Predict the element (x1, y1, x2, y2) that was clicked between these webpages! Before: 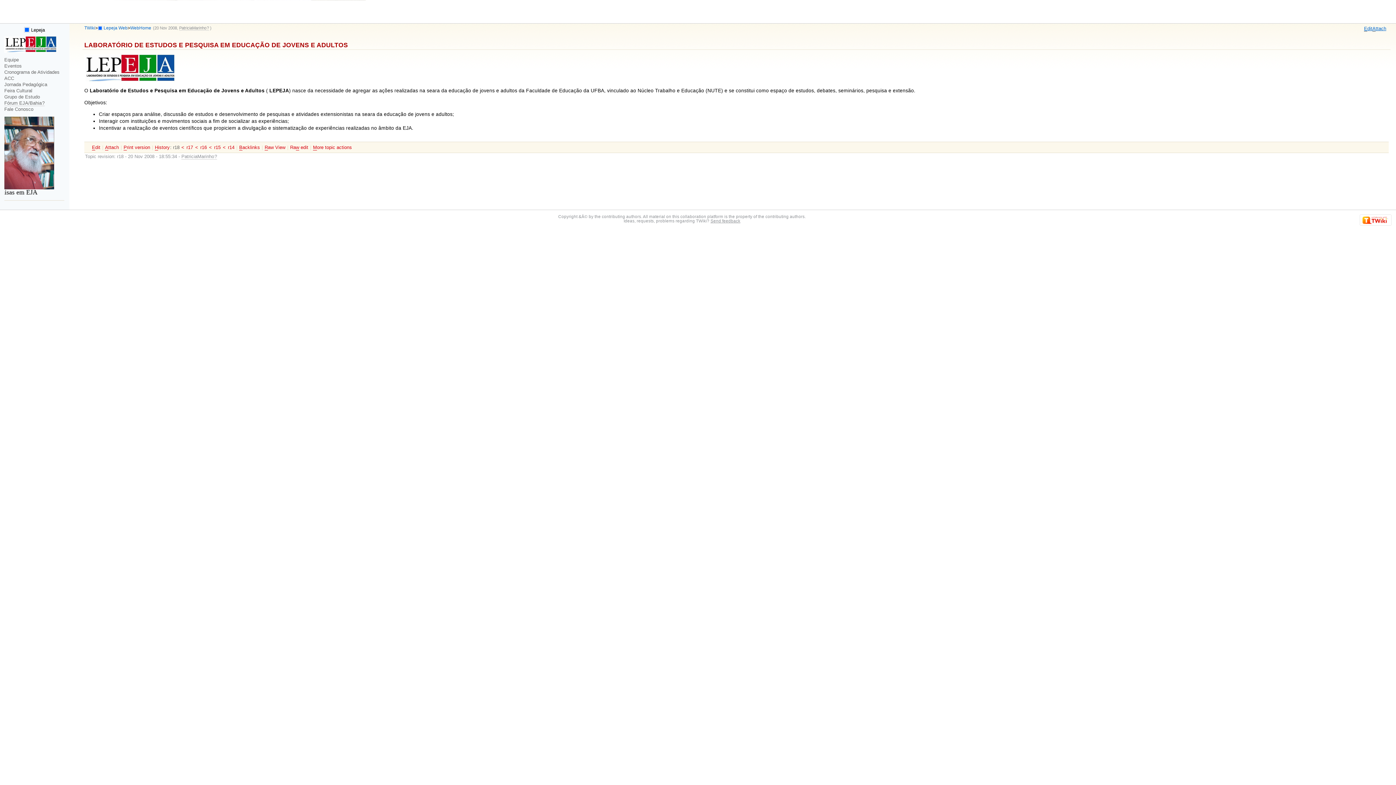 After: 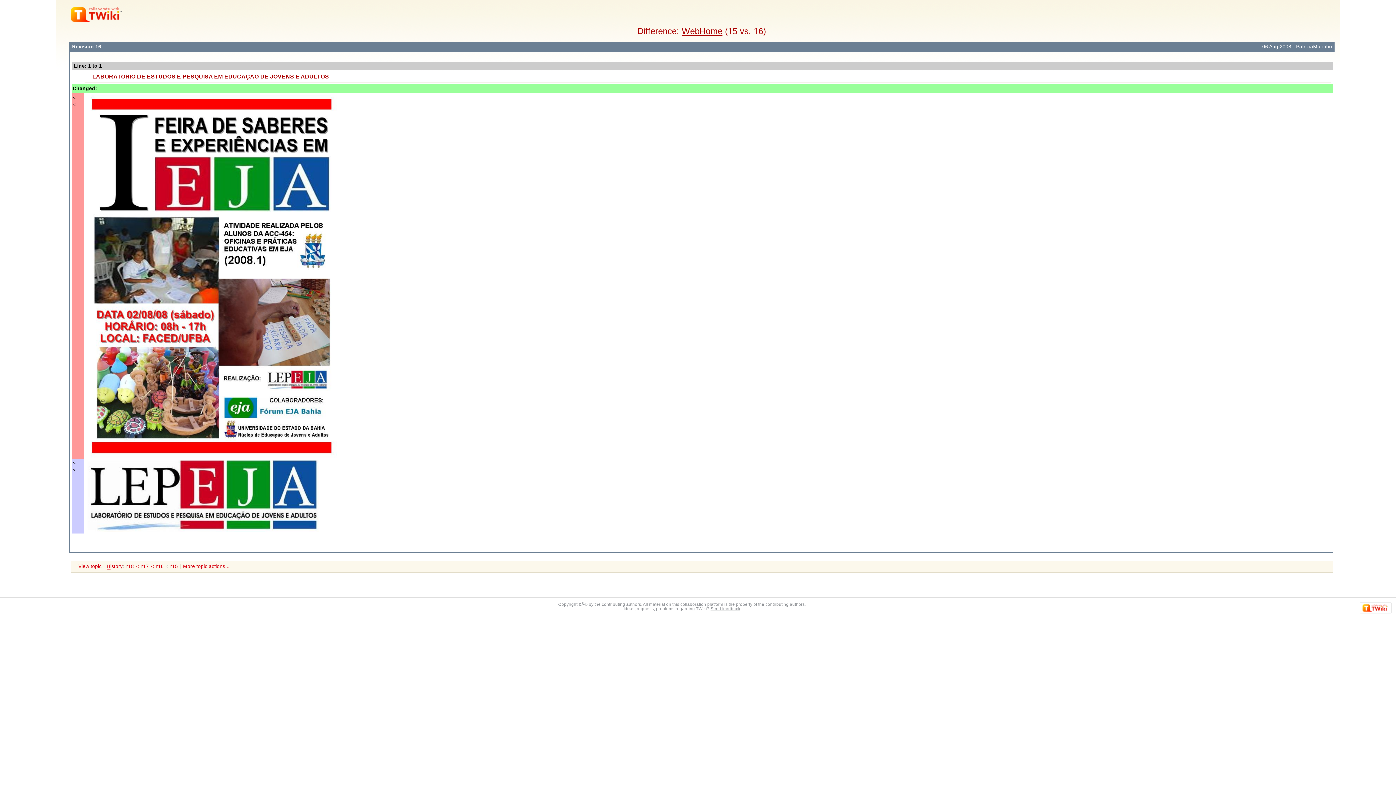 Action: bbox: (208, 144, 212, 150) label: <